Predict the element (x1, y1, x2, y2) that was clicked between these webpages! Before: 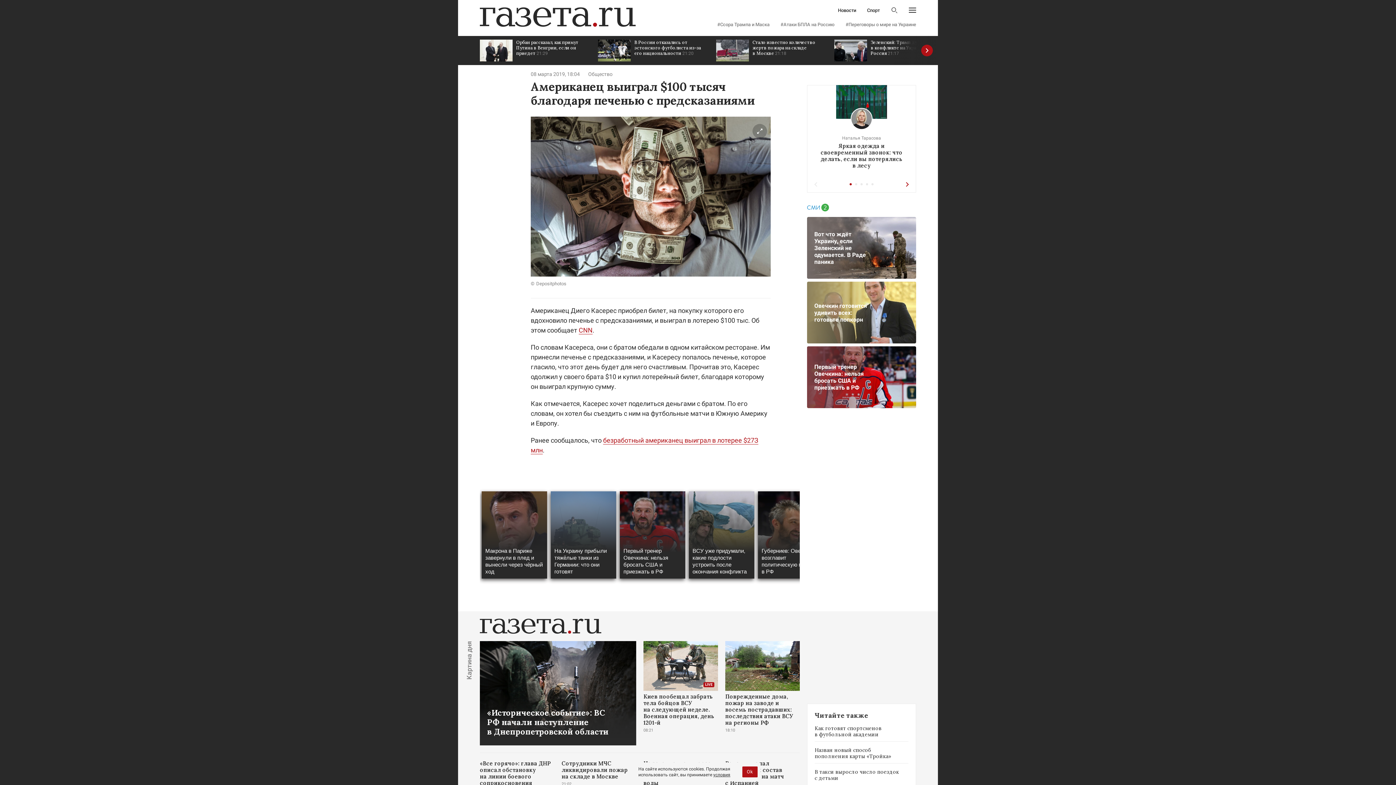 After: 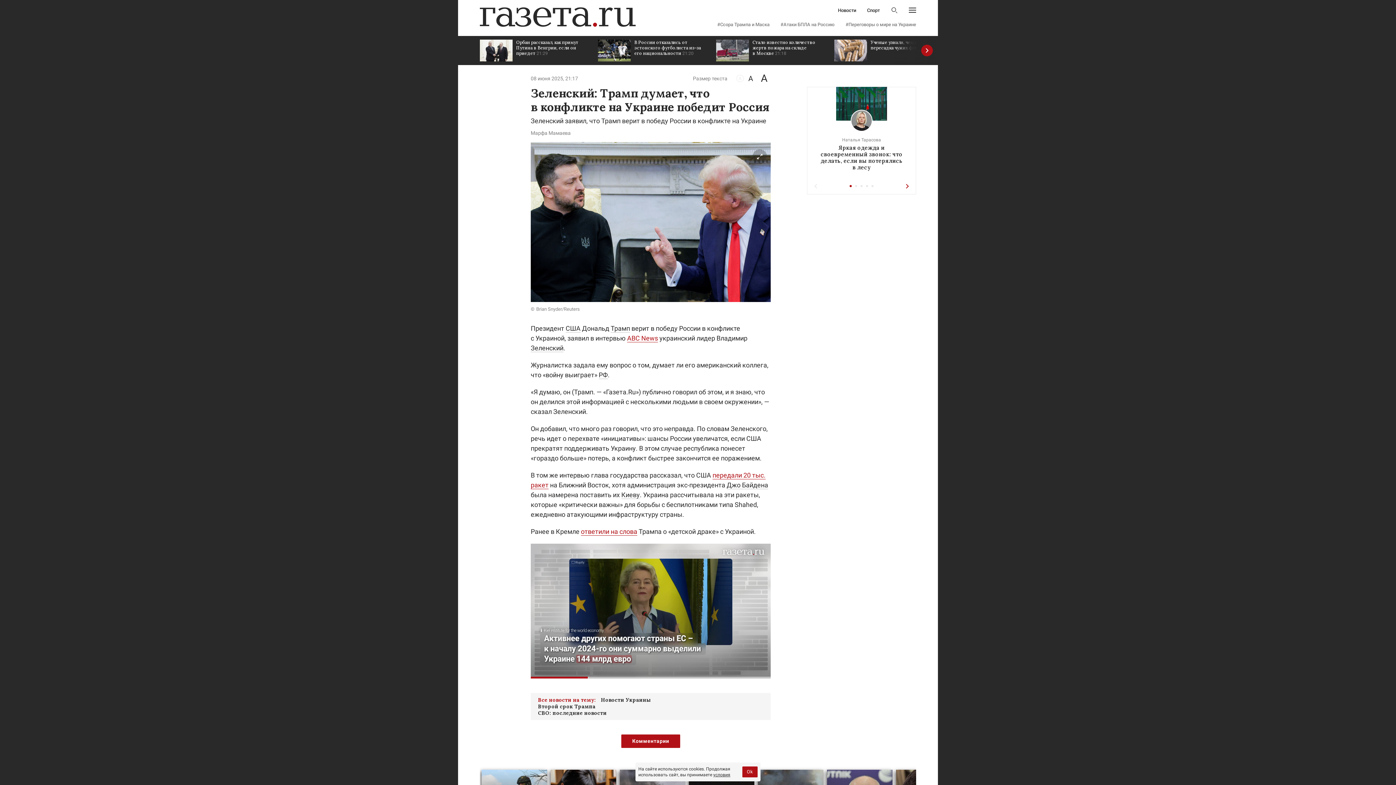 Action: label: Зеленский: Трамп думает, что в конфликте на Украине победит Россия 21:17 bbox: (834, 36, 945, 65)